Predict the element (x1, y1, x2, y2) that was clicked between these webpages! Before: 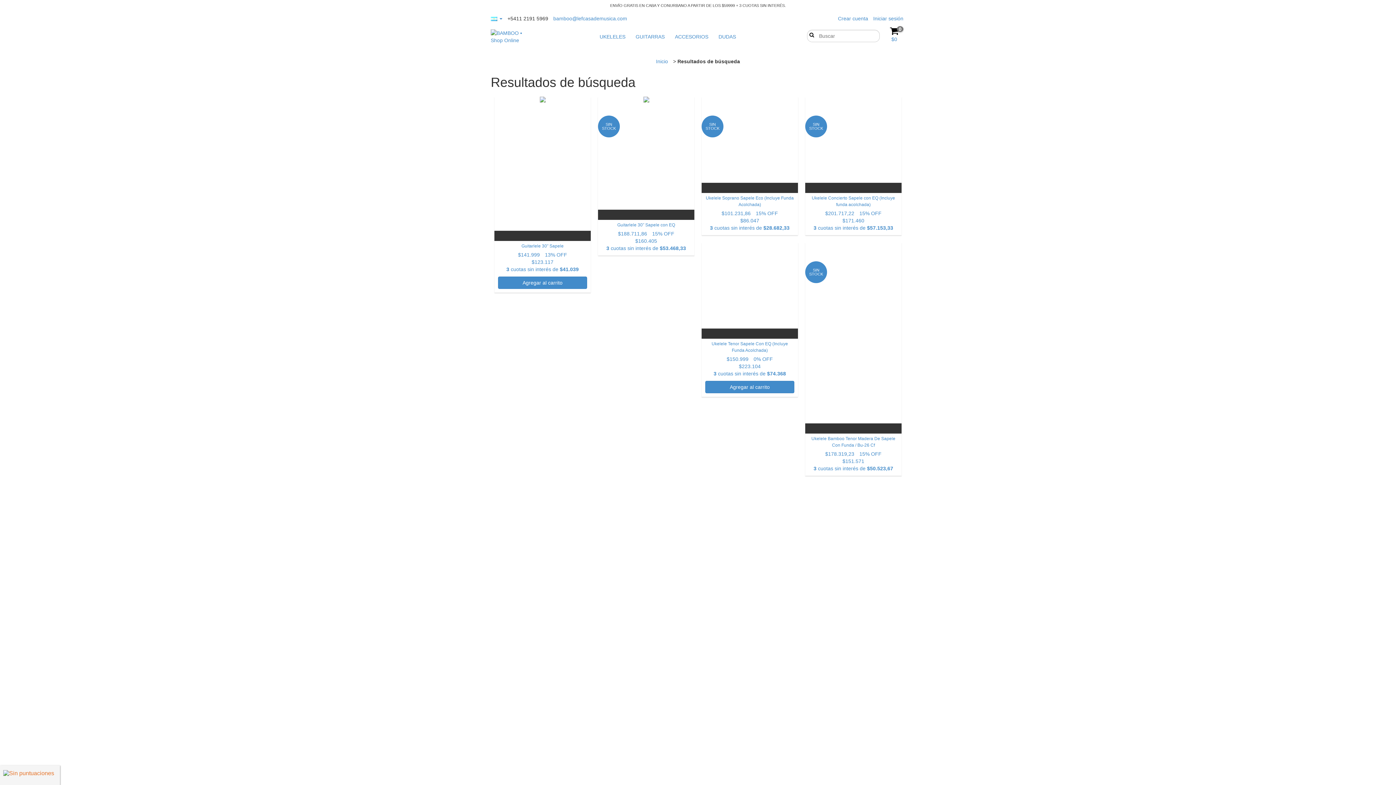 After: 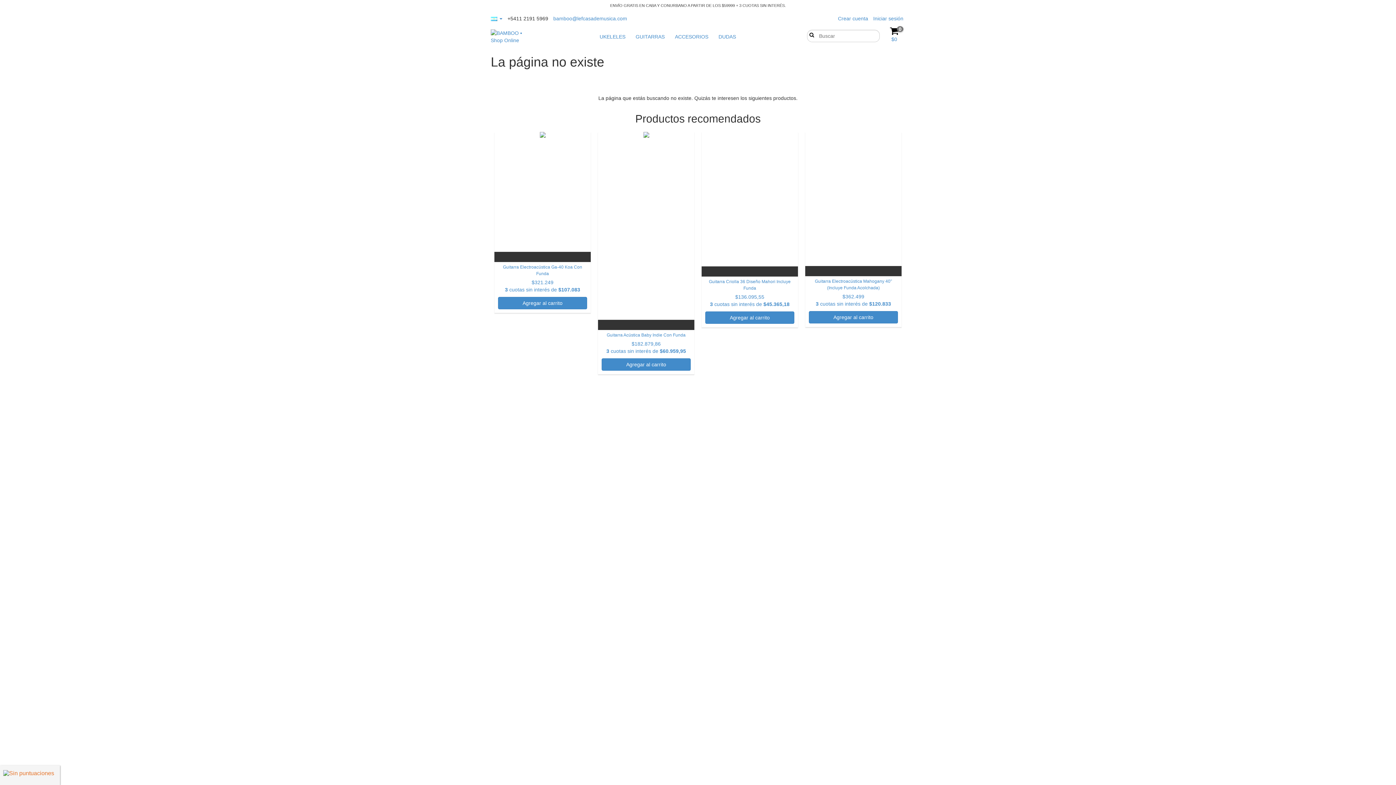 Action: label: Ukelele Soprano Sapele Eco (Incluye Funda Acolchada) bbox: (705, 194, 794, 231)